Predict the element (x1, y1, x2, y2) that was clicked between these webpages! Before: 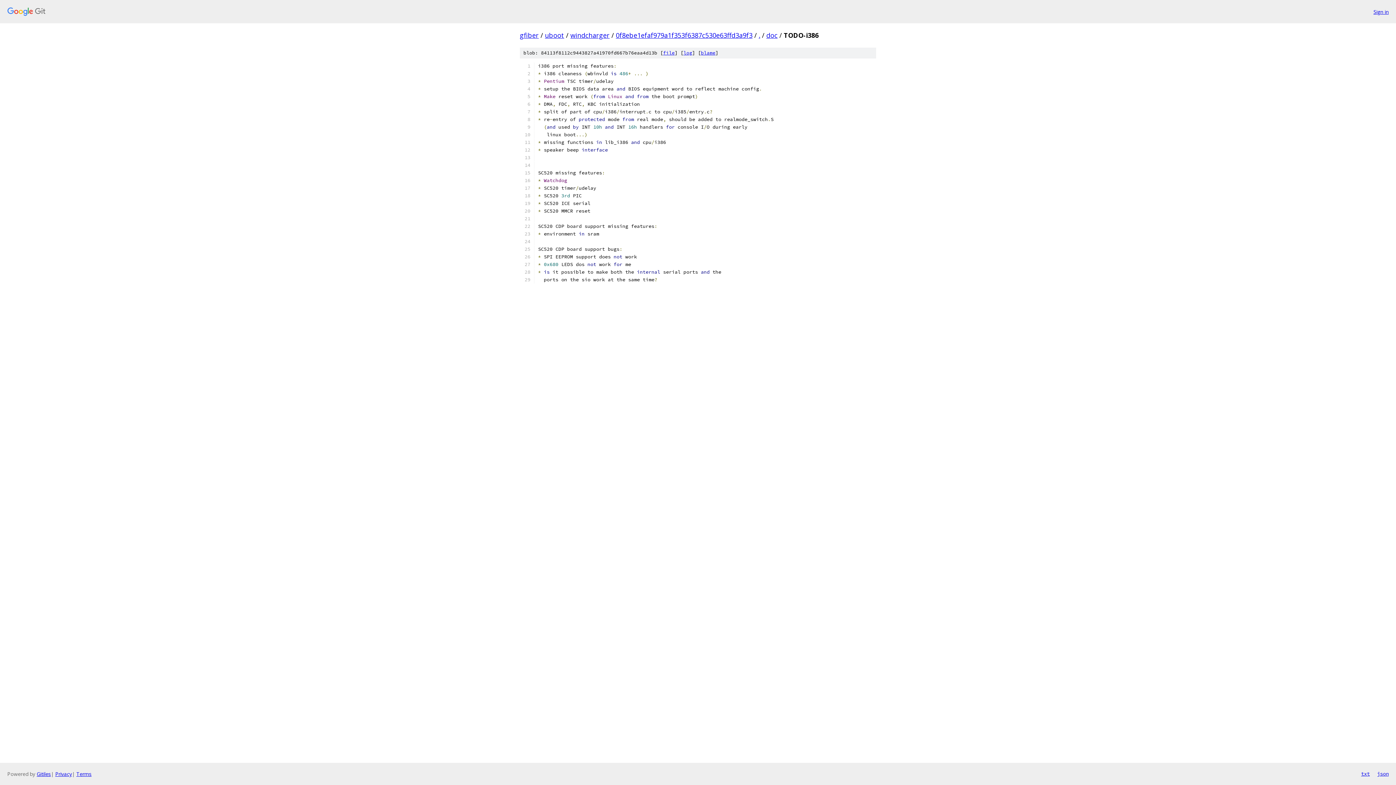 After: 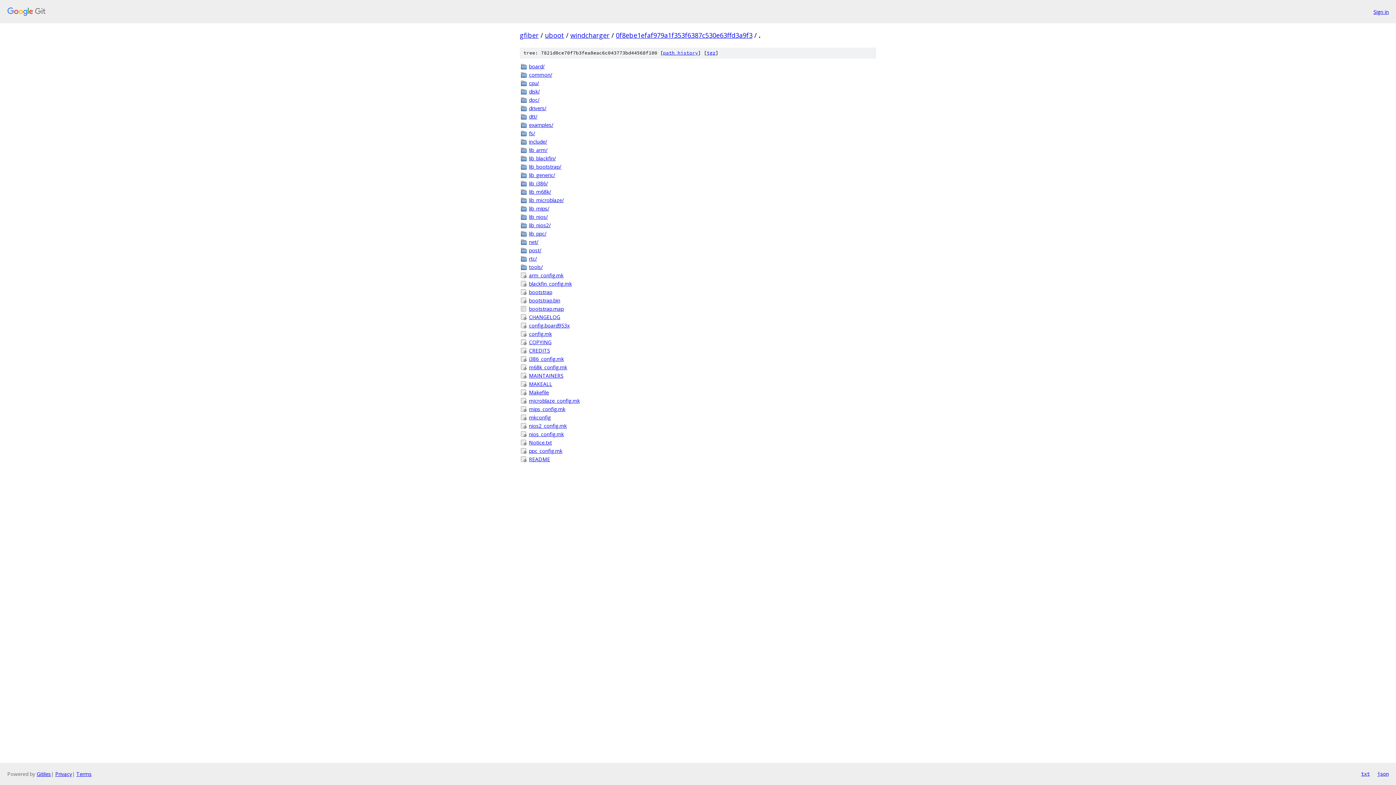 Action: label: . bbox: (758, 30, 760, 39)